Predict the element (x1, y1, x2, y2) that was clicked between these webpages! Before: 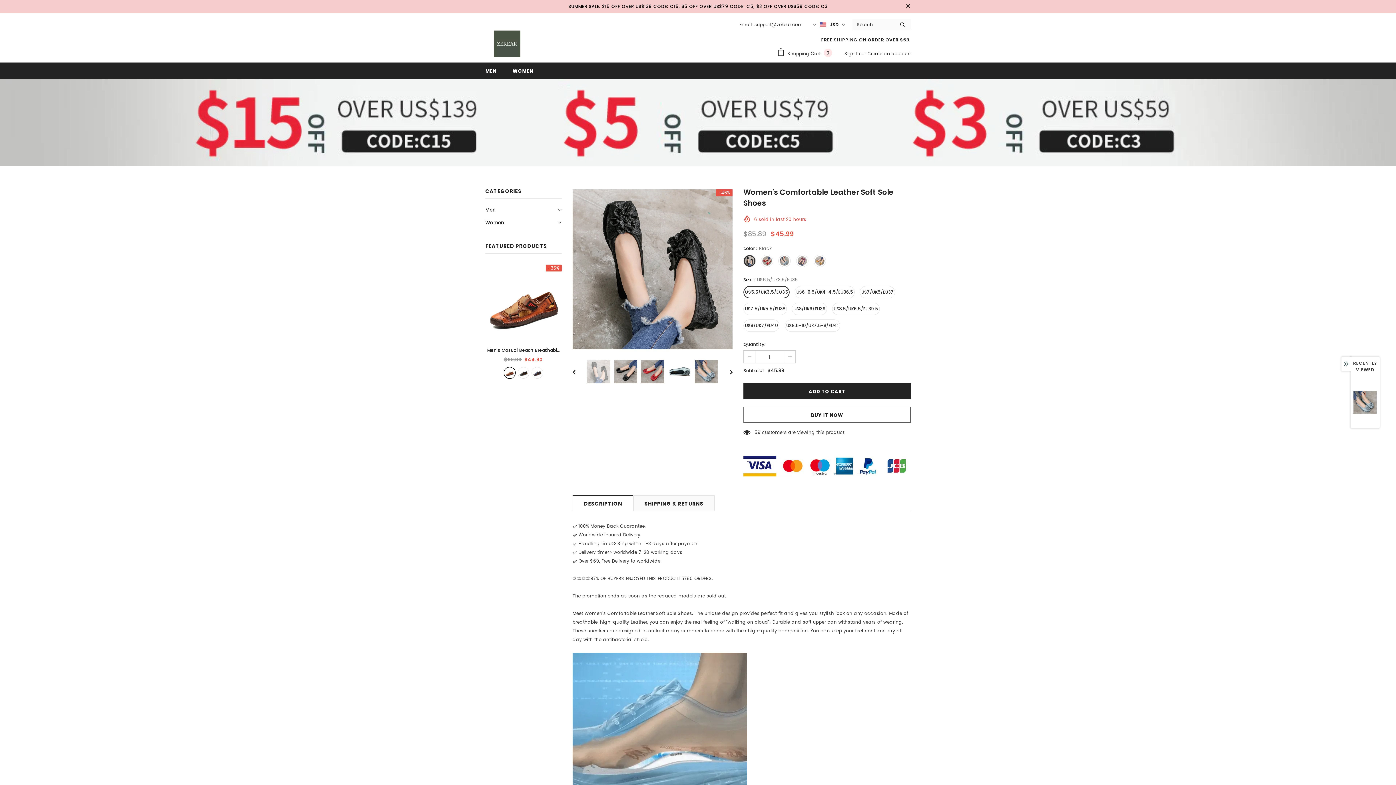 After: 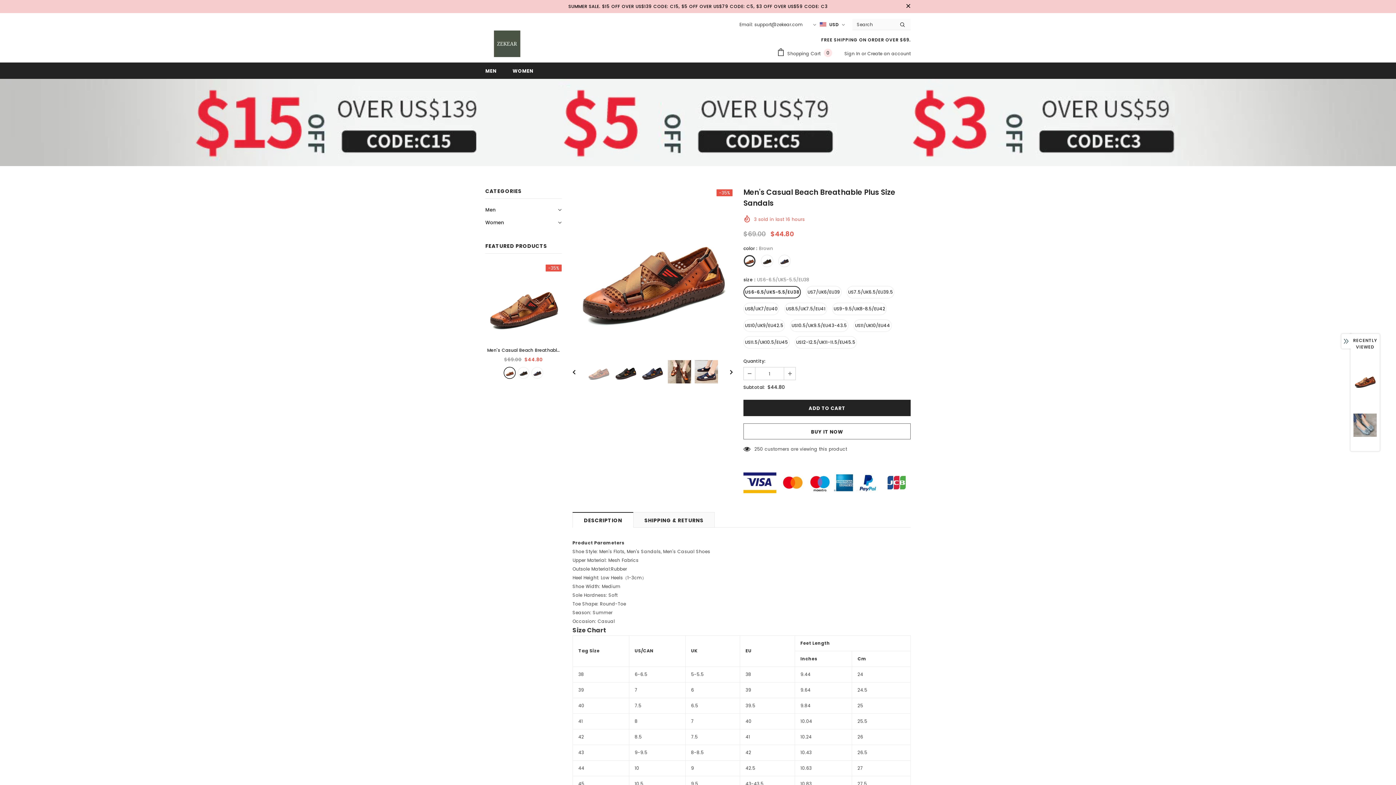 Action: bbox: (485, 264, 561, 341)